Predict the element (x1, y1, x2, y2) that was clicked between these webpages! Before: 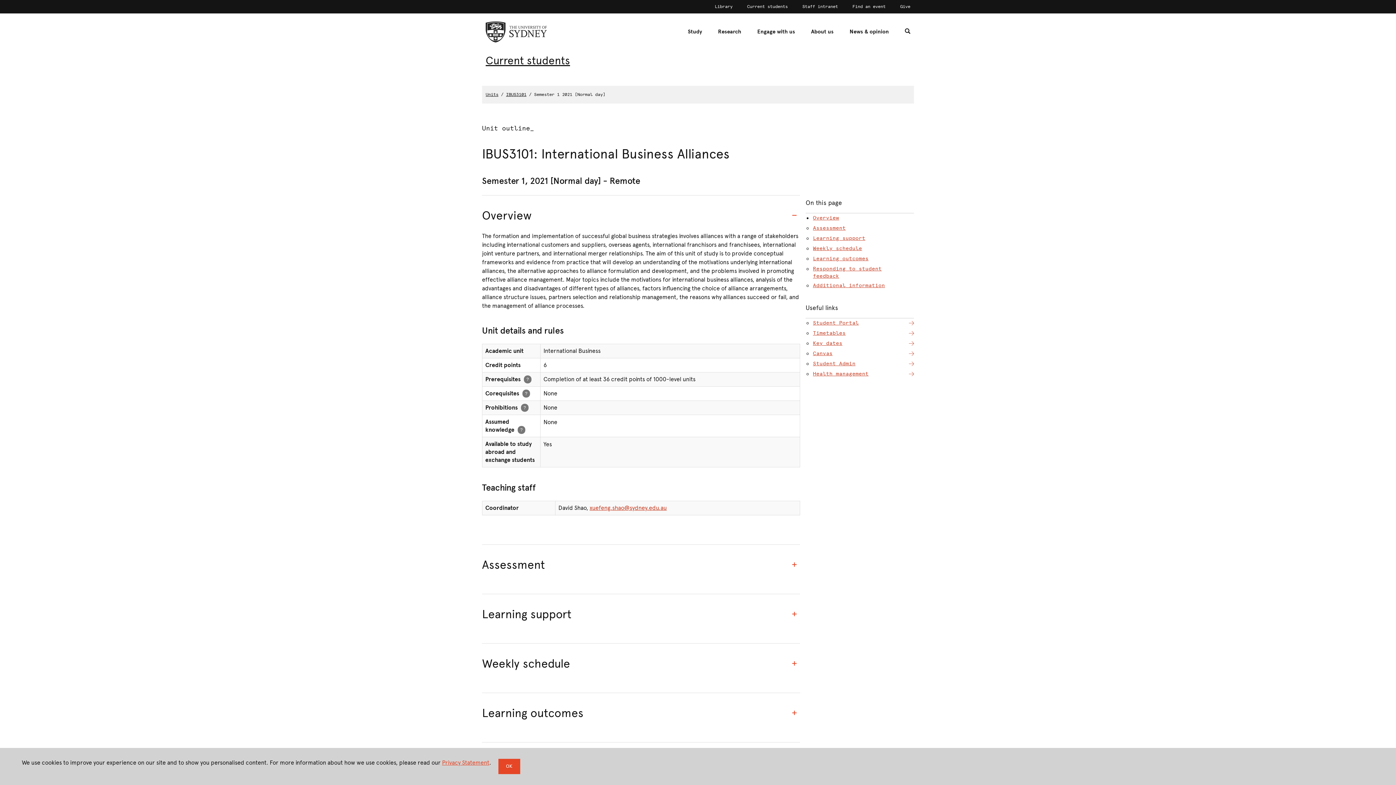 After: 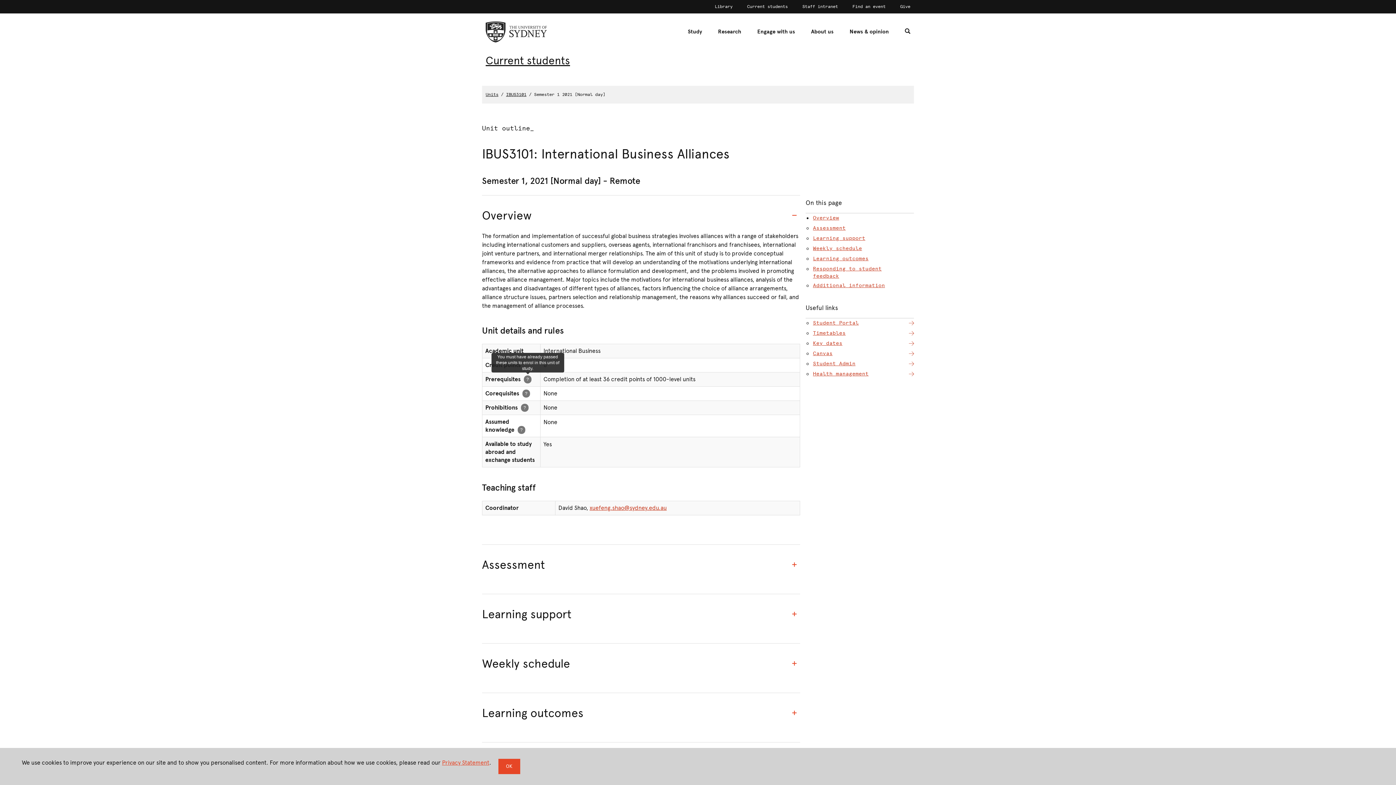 Action: bbox: (524, 375, 531, 383) label: You must have already passed these units to enrol in this unit of study.